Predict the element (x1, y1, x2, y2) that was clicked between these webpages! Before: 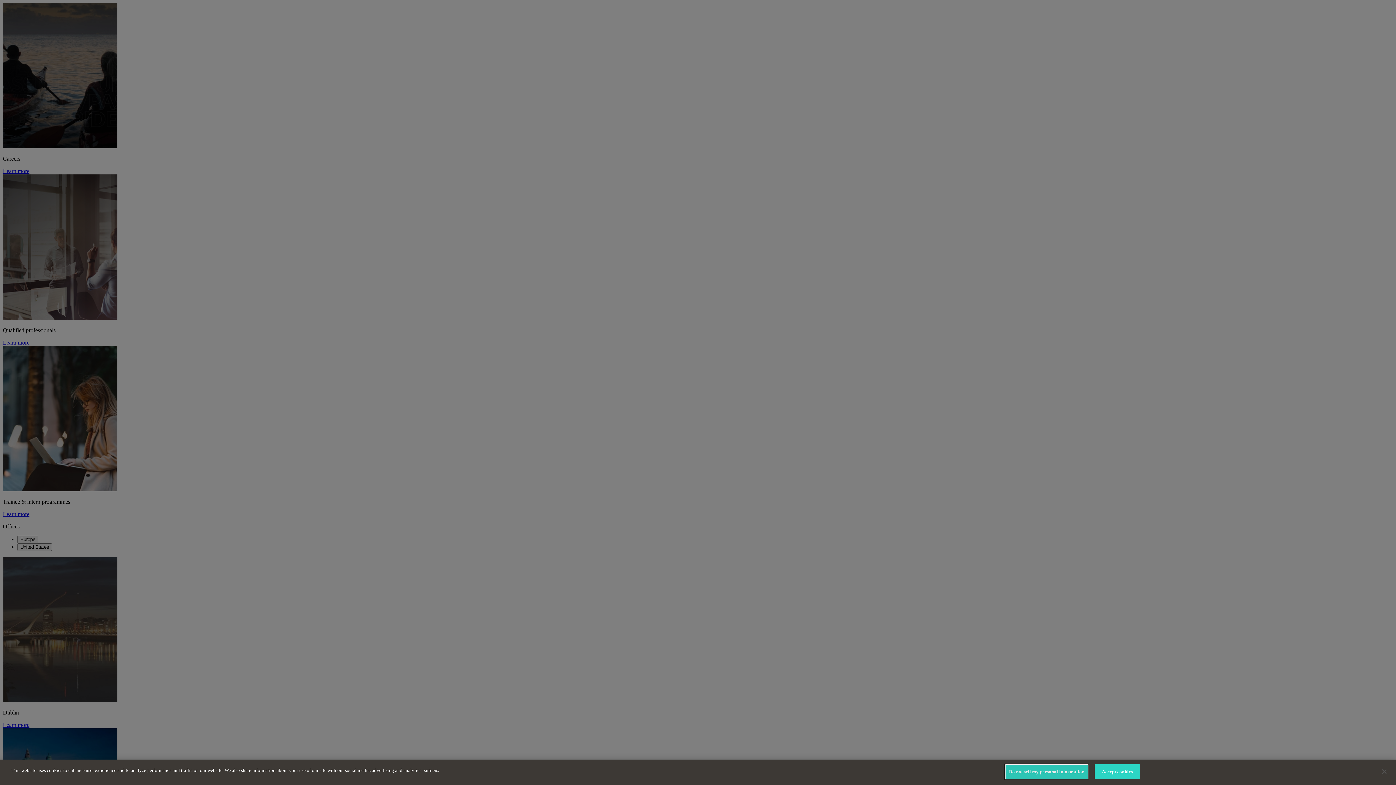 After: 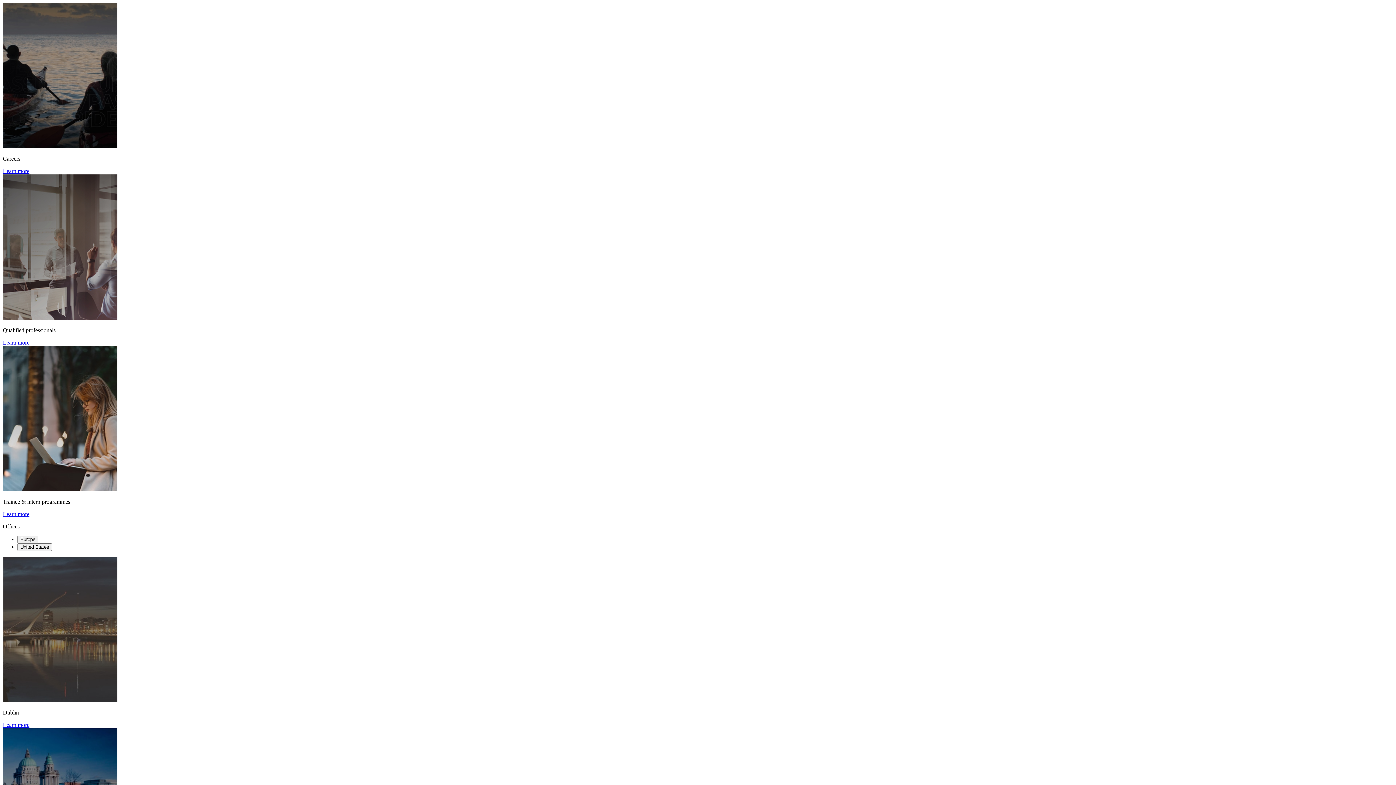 Action: bbox: (1376, 764, 1392, 780) label: Close